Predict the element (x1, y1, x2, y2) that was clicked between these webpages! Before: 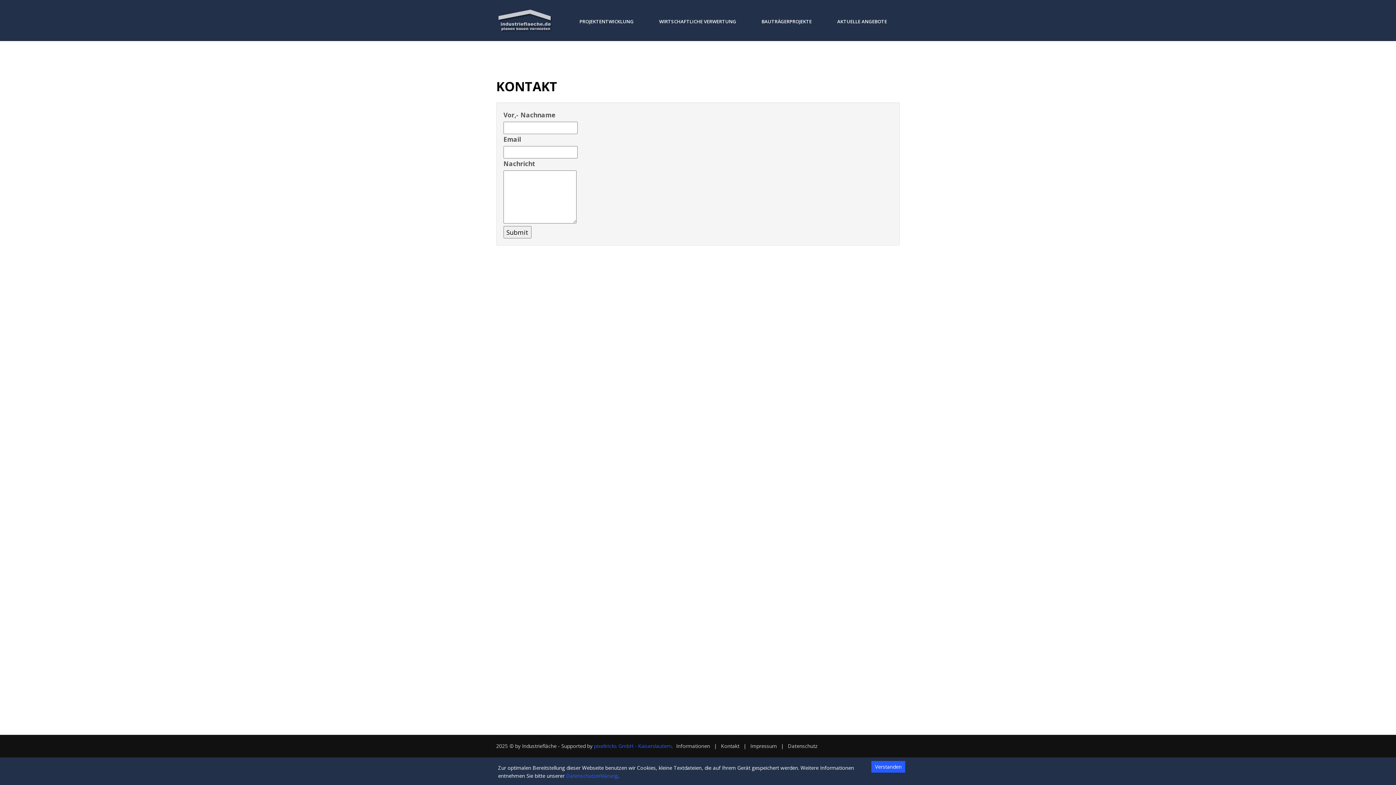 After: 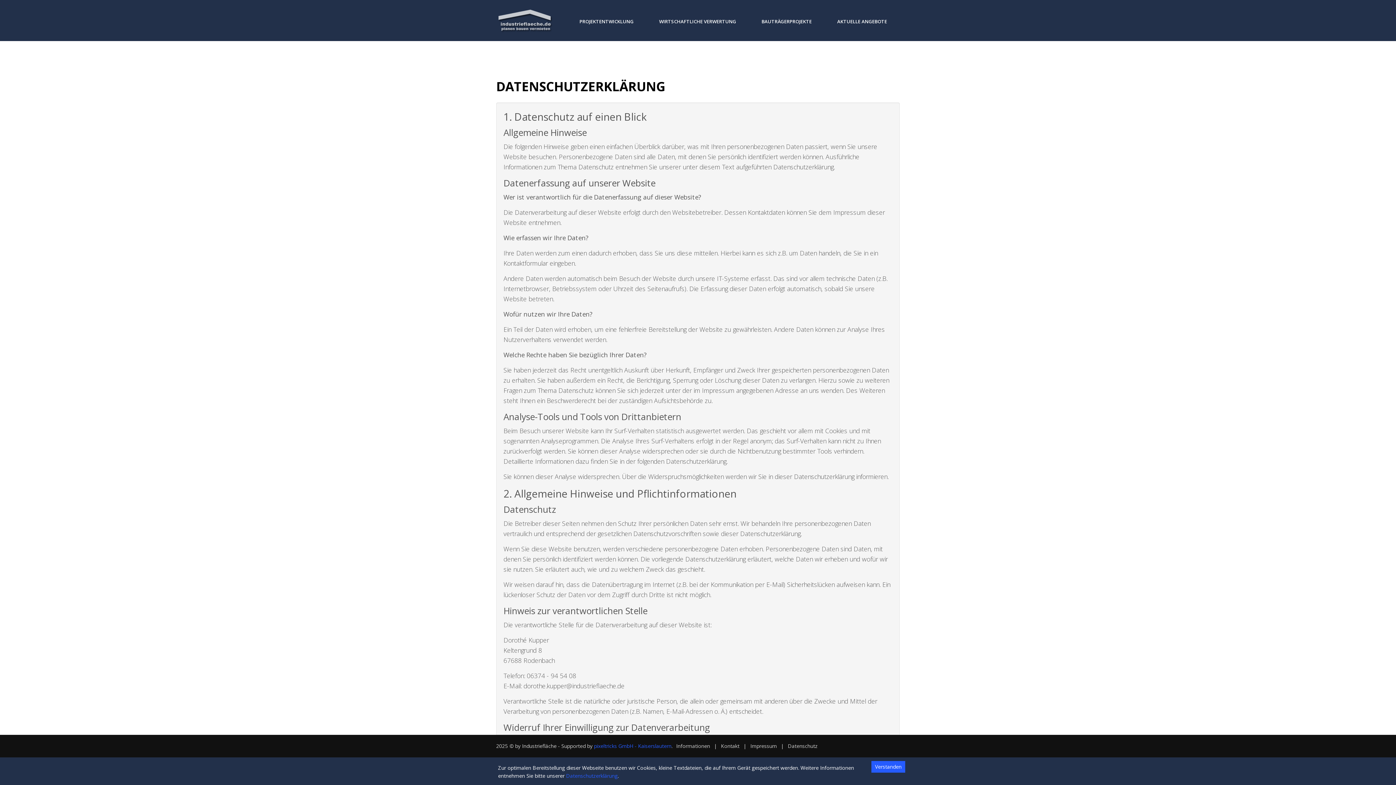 Action: bbox: (566, 772, 617, 779) label: Datenschutzerklärung